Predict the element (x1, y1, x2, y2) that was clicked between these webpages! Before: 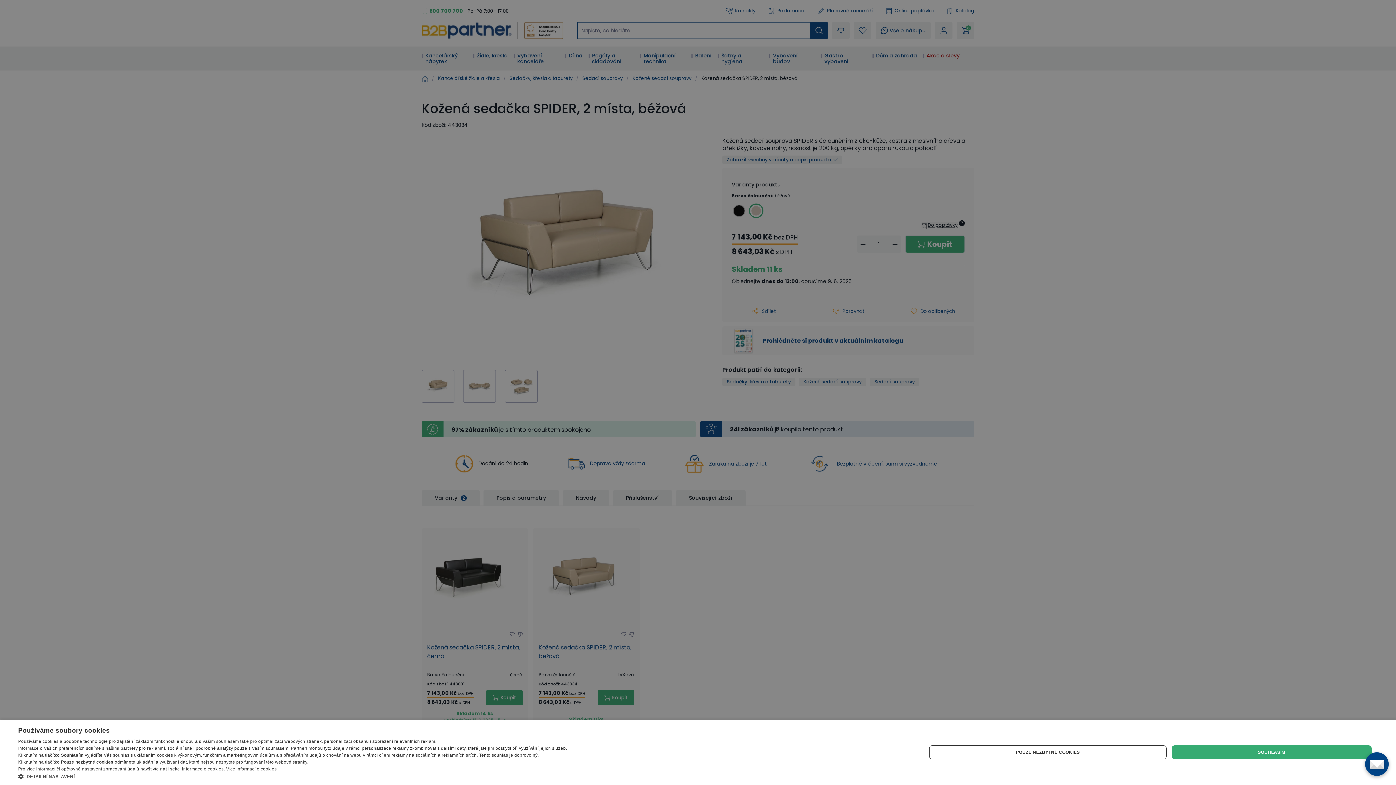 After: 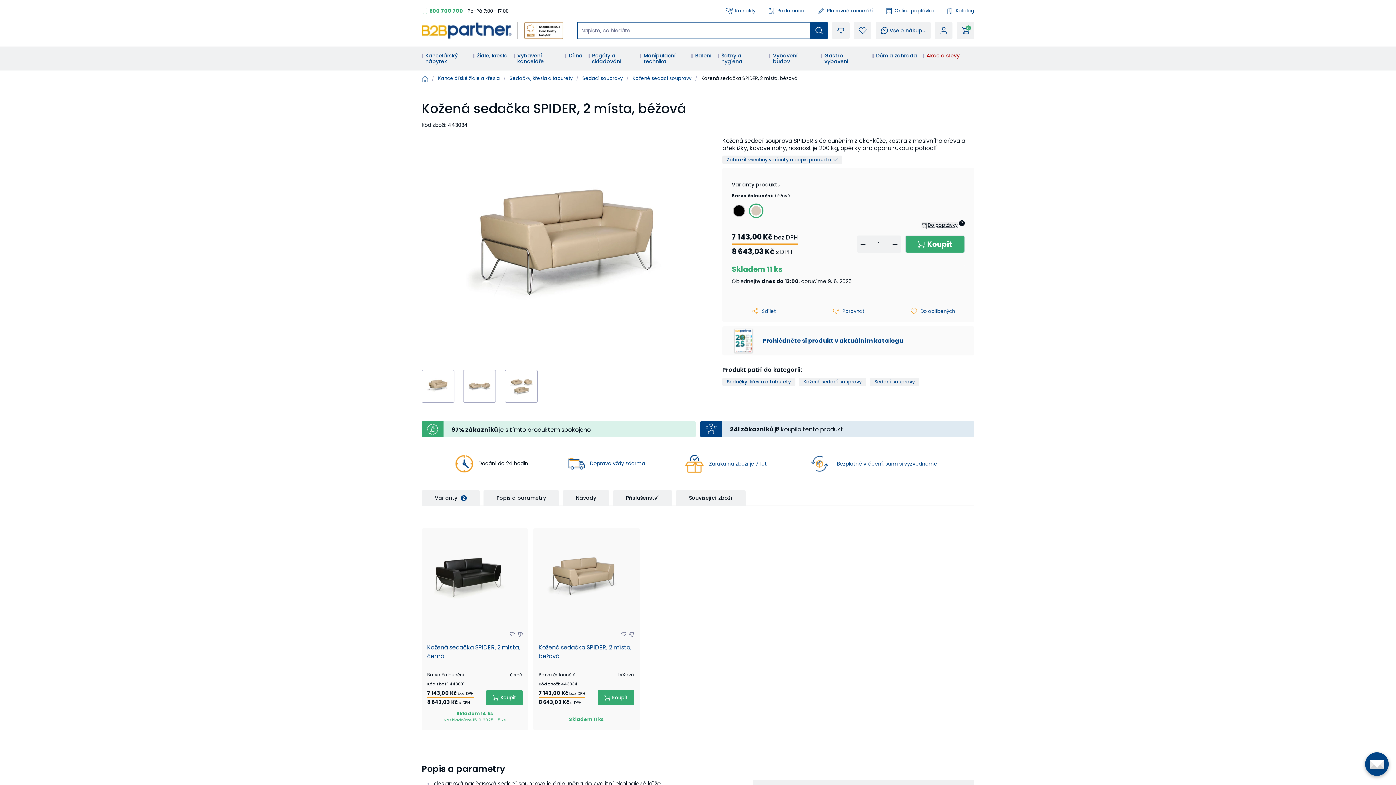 Action: bbox: (929, 745, 1166, 759) label: POUZE NEZBYTNÉ COOKIES